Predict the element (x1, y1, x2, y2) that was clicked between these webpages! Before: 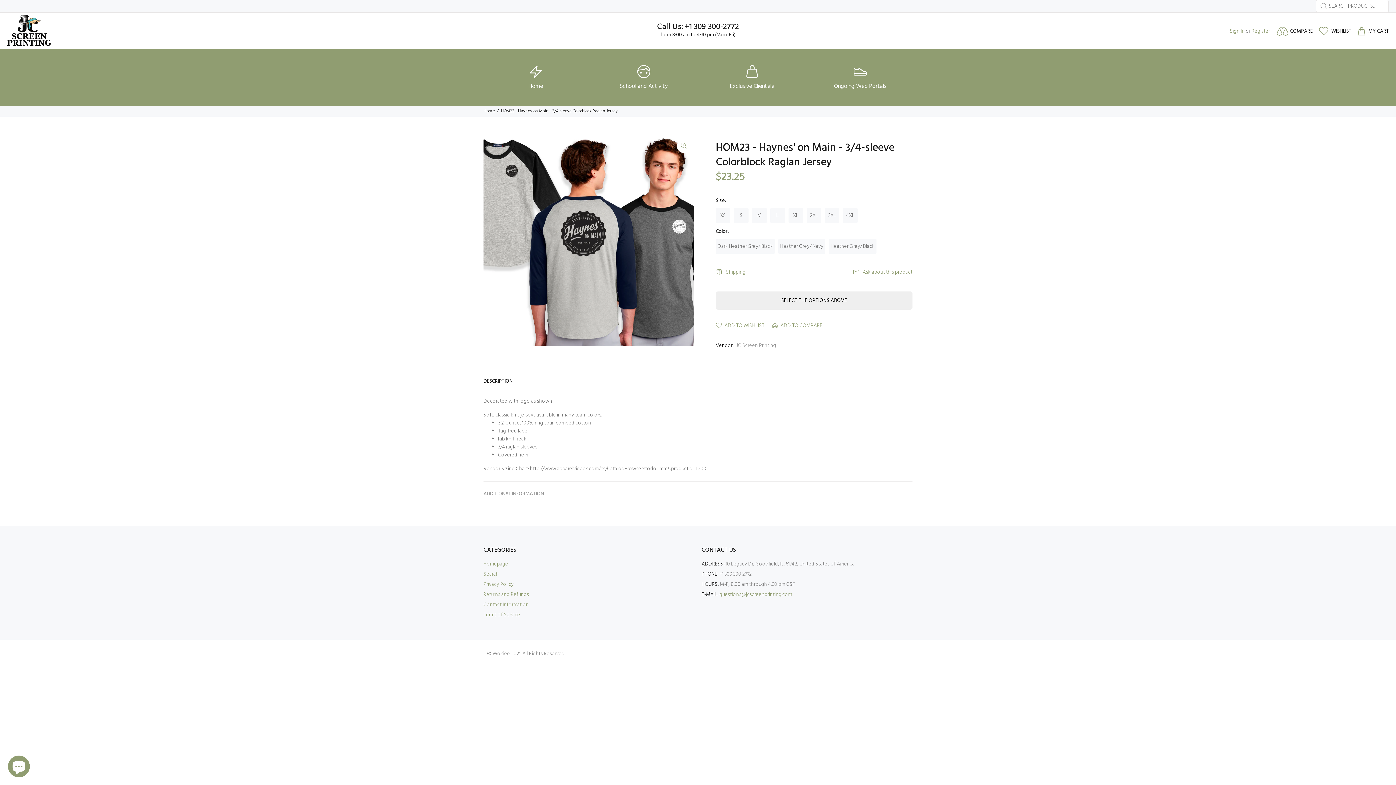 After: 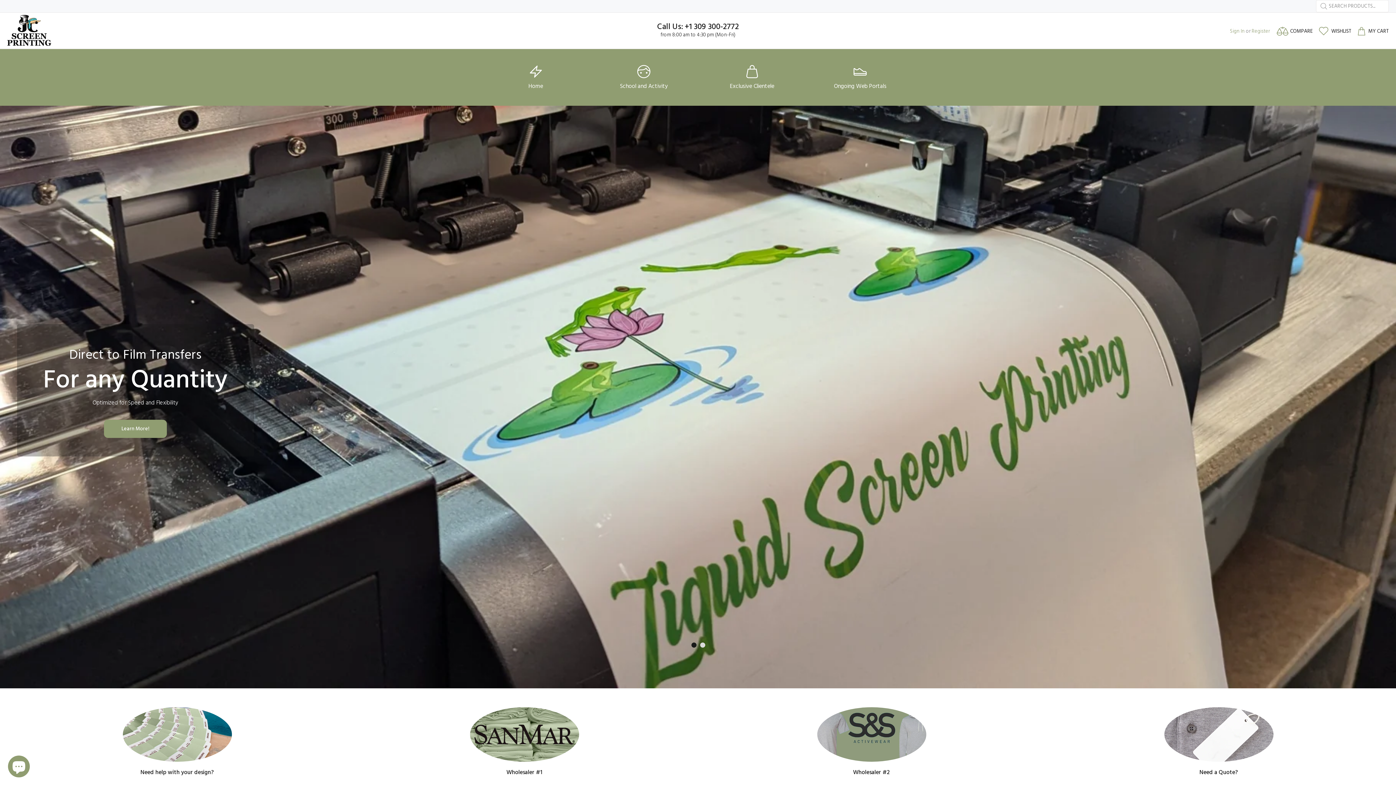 Action: label: Ongoing Web Portals bbox: (808, 56, 912, 98)